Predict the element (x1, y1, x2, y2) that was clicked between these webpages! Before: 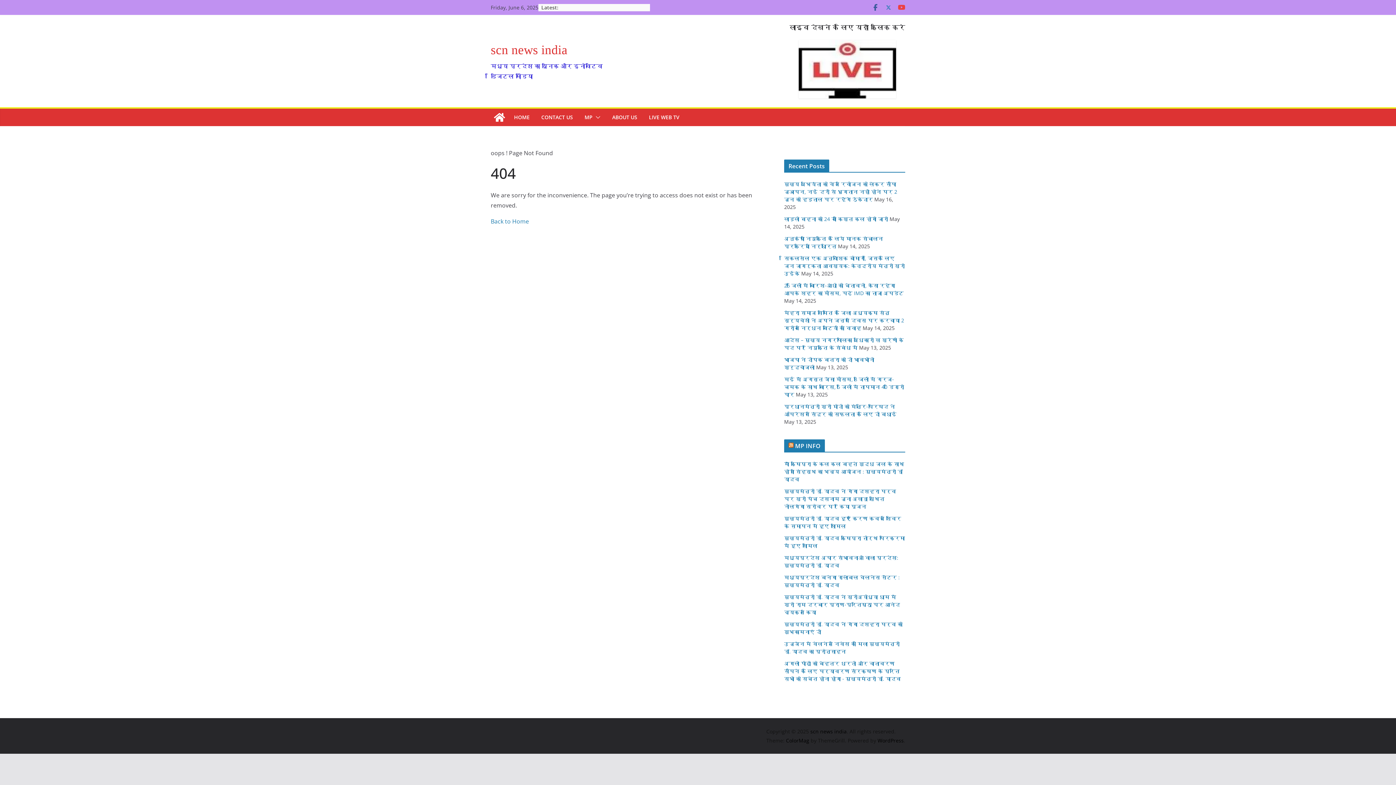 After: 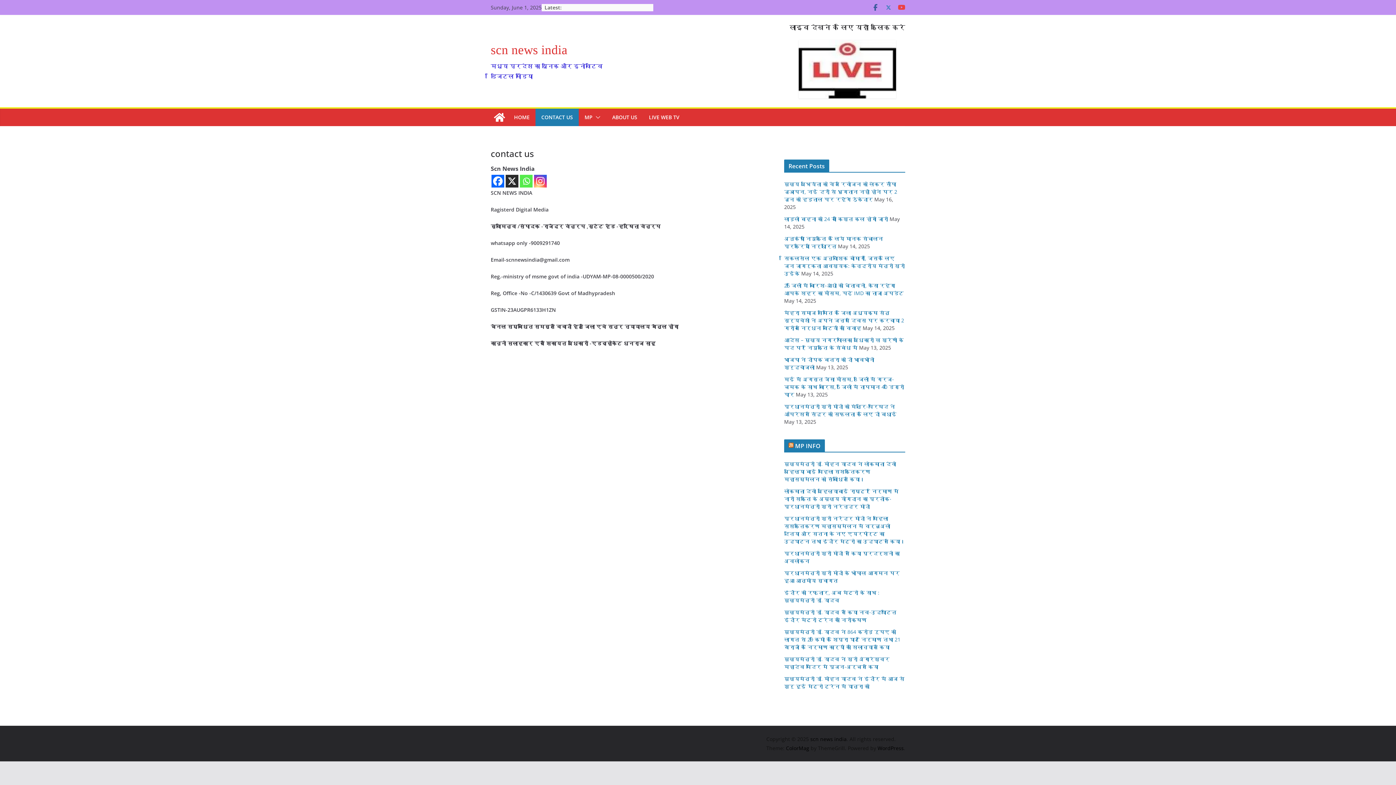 Action: bbox: (541, 112, 573, 122) label: CONTACT US